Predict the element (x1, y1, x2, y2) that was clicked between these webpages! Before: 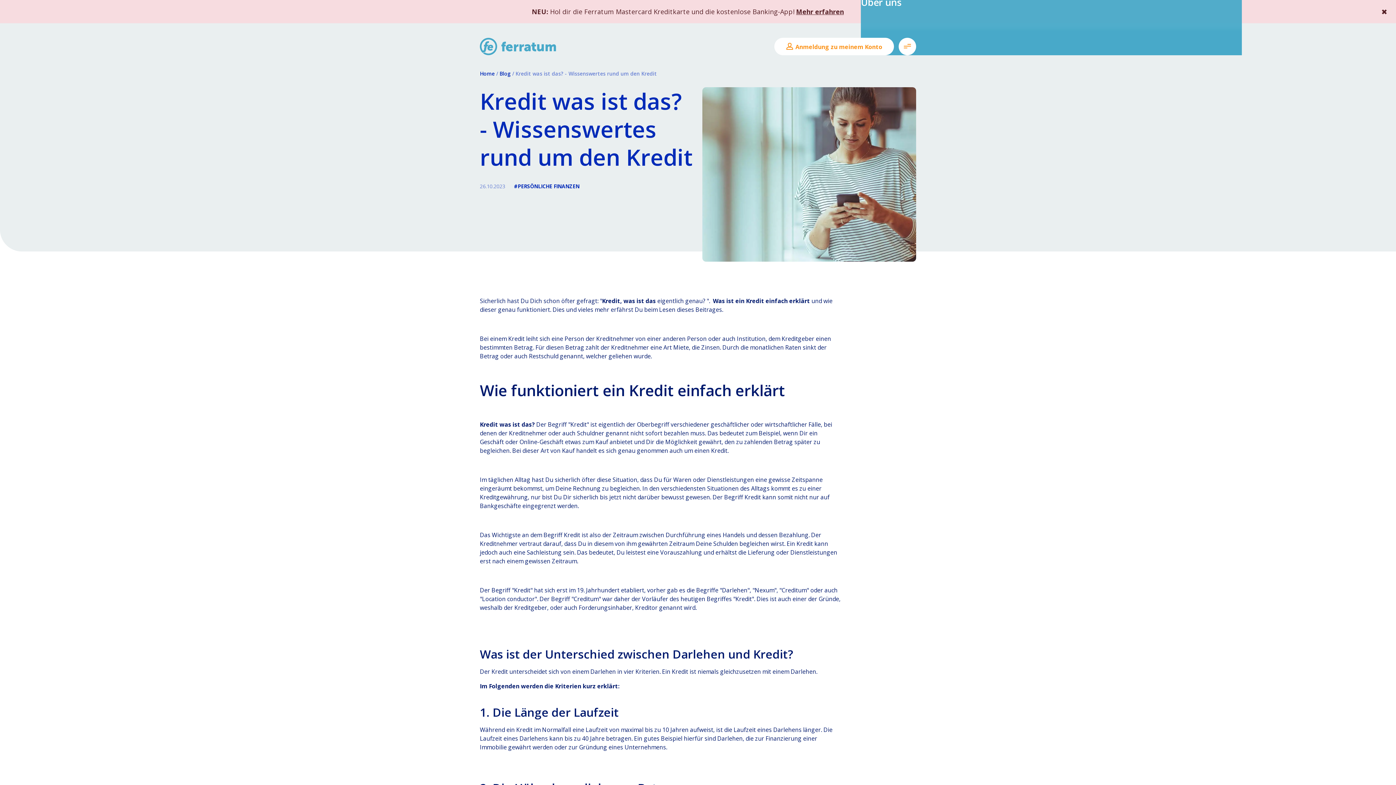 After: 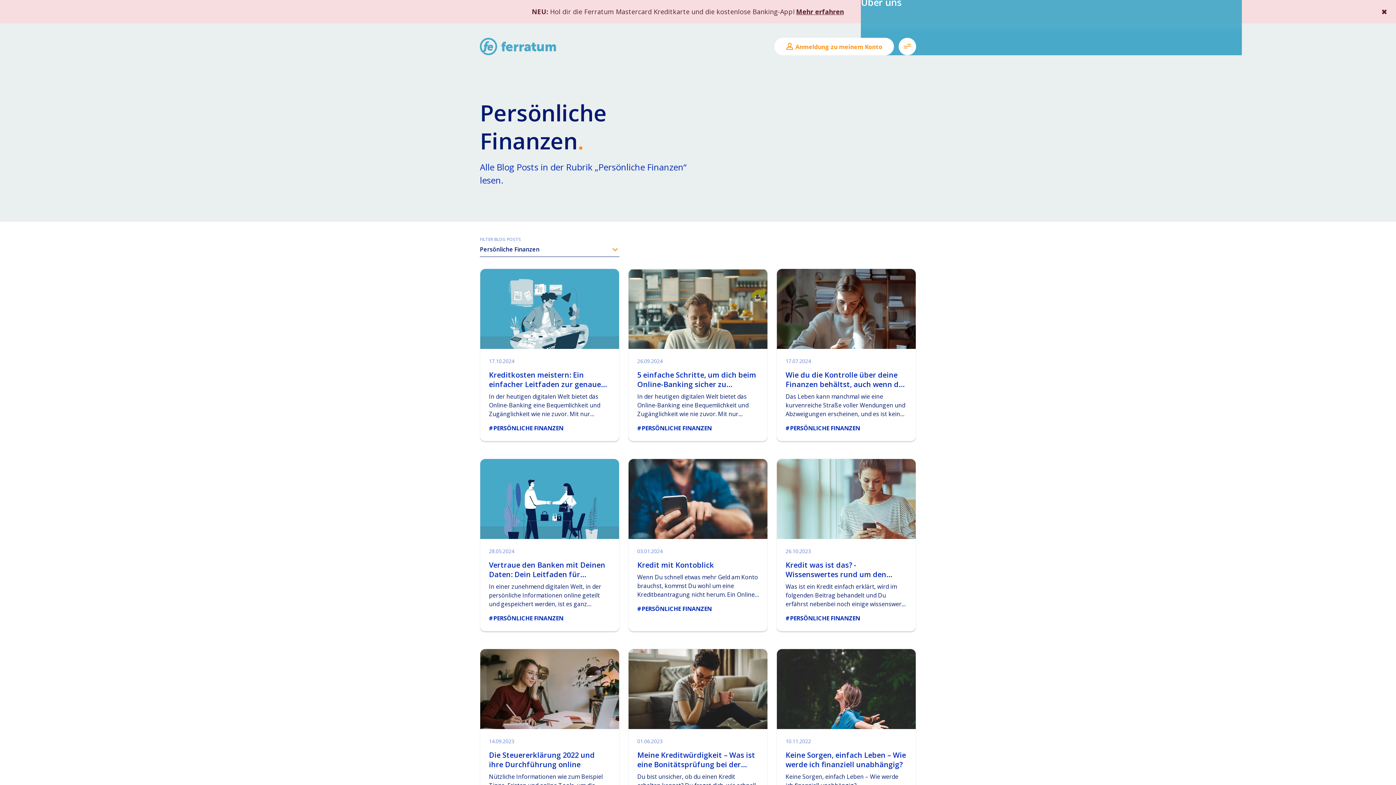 Action: bbox: (514, 182, 579, 189) label: #PERSÖNLICHE FINANZEN